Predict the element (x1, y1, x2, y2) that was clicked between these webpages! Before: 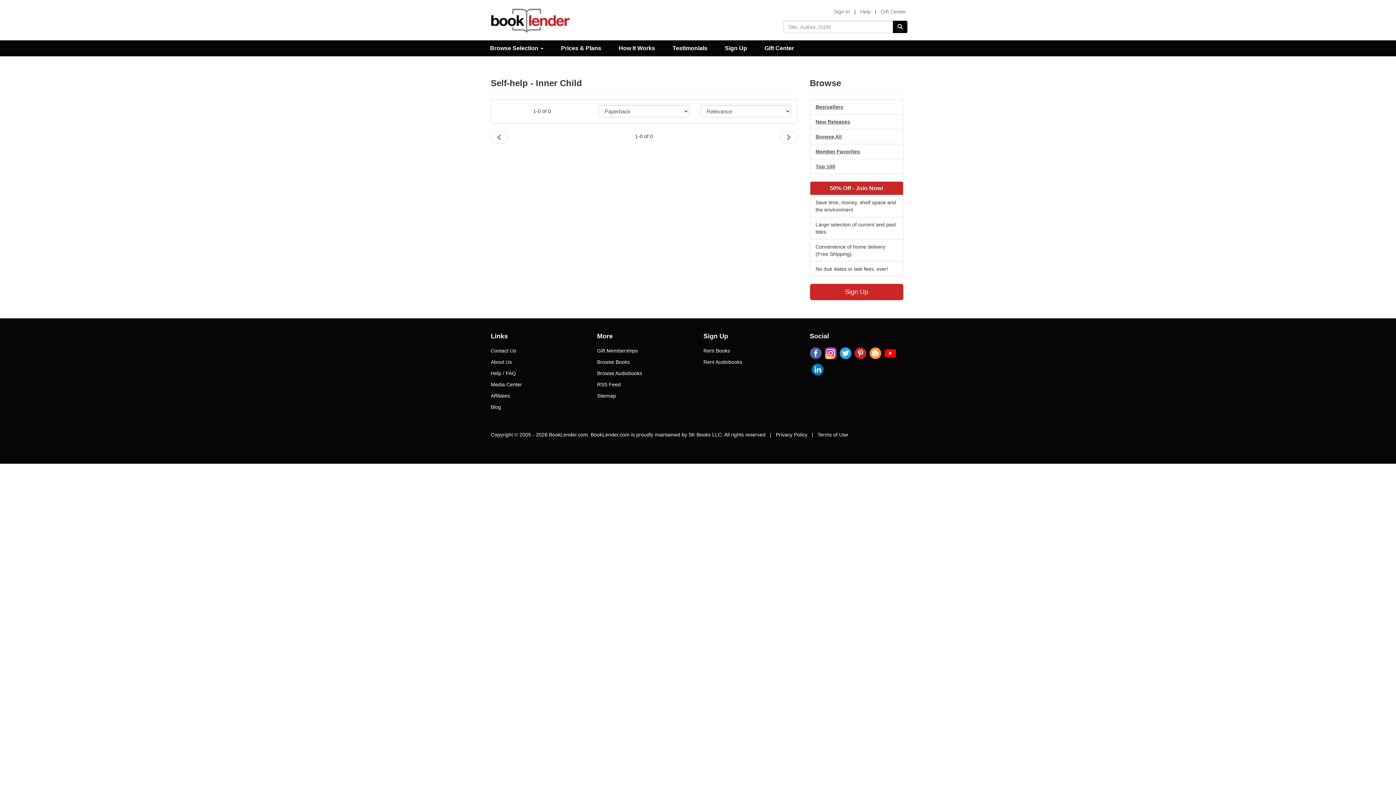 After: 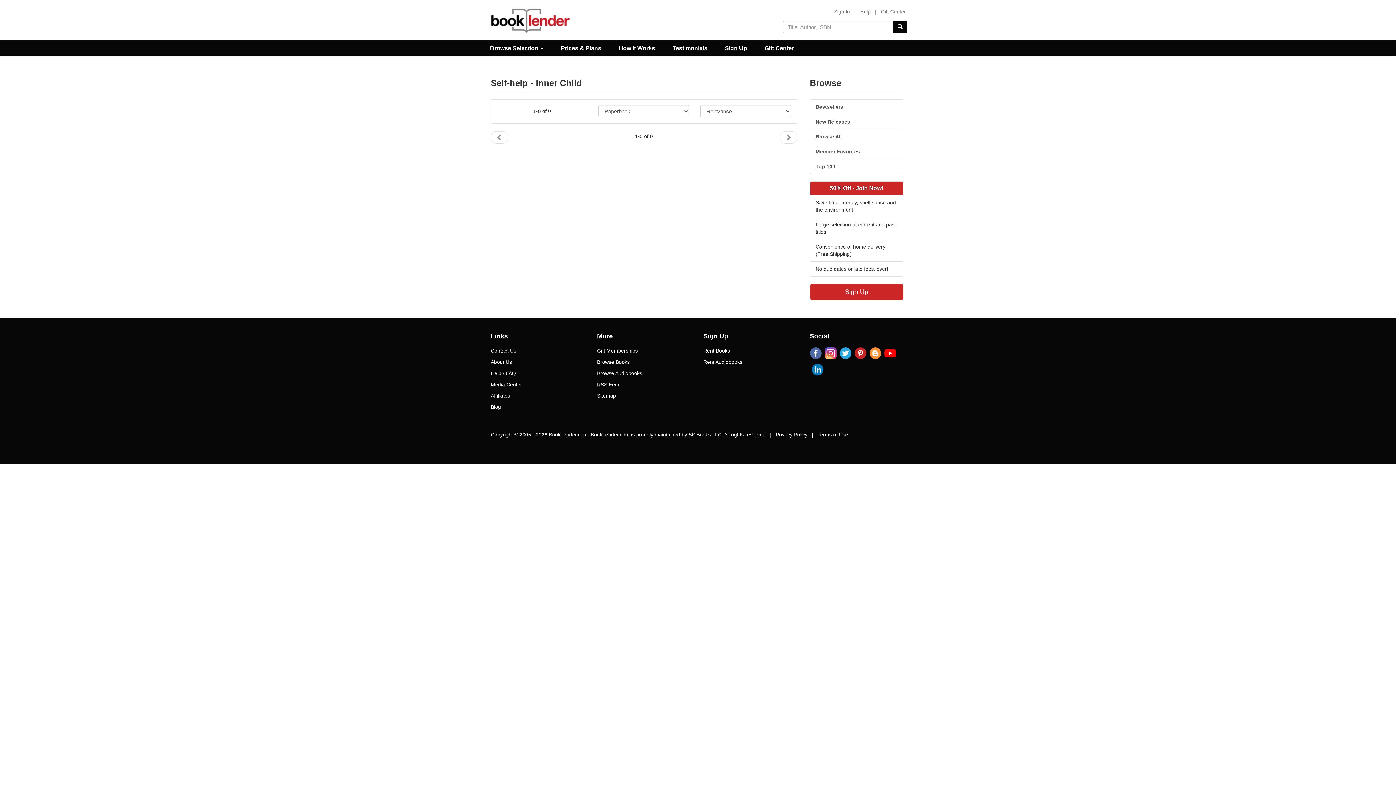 Action: bbox: (811, 361, 823, 378)